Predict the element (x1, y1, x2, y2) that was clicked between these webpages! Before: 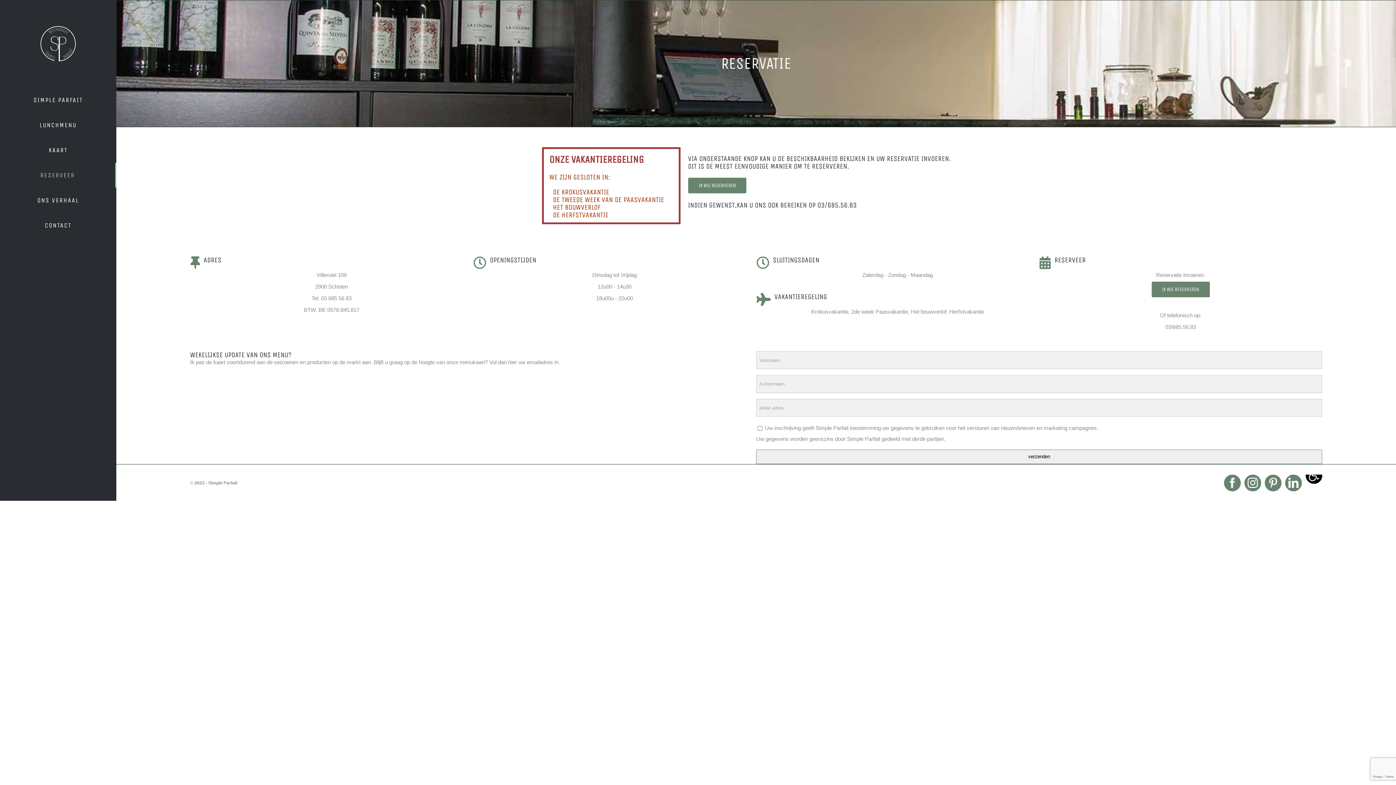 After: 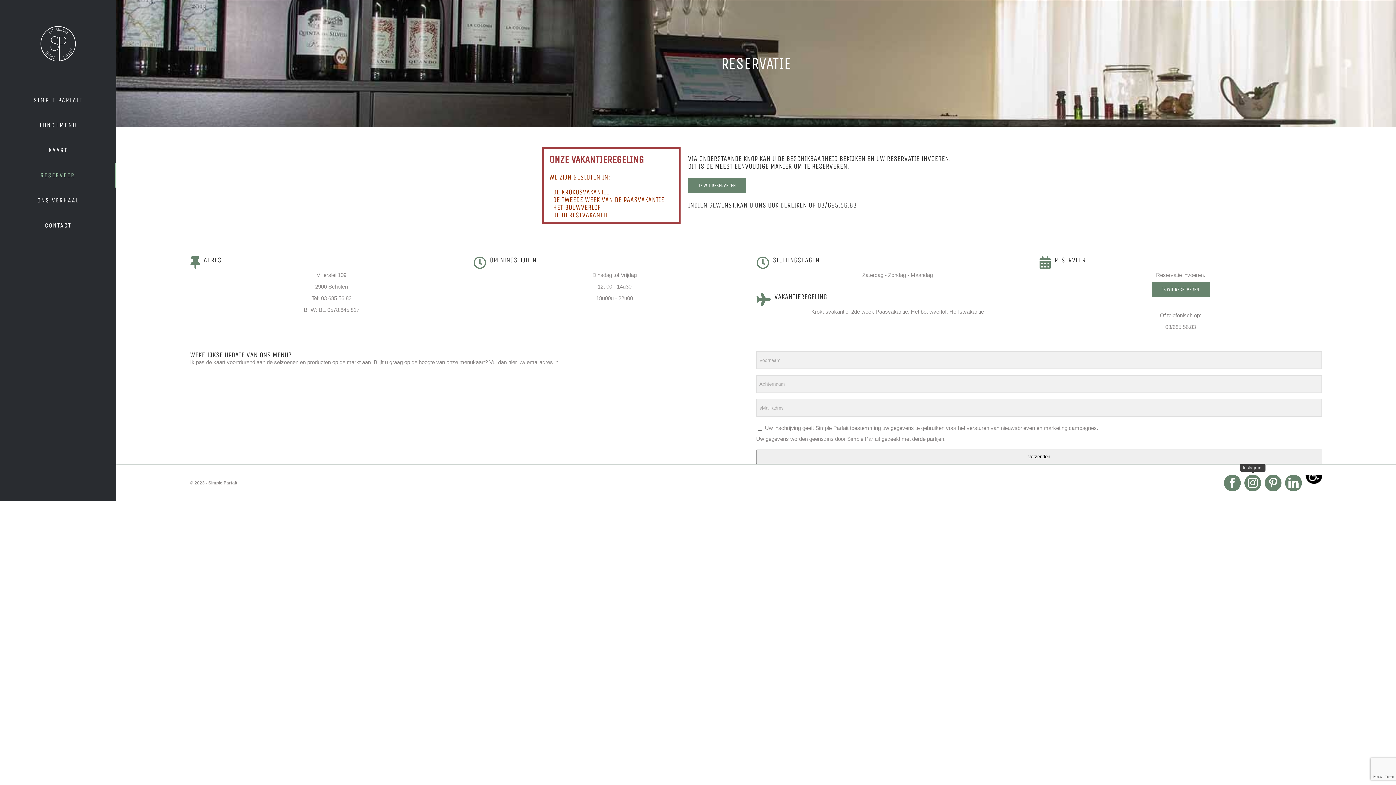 Action: bbox: (1244, 474, 1261, 491) label: Instagram